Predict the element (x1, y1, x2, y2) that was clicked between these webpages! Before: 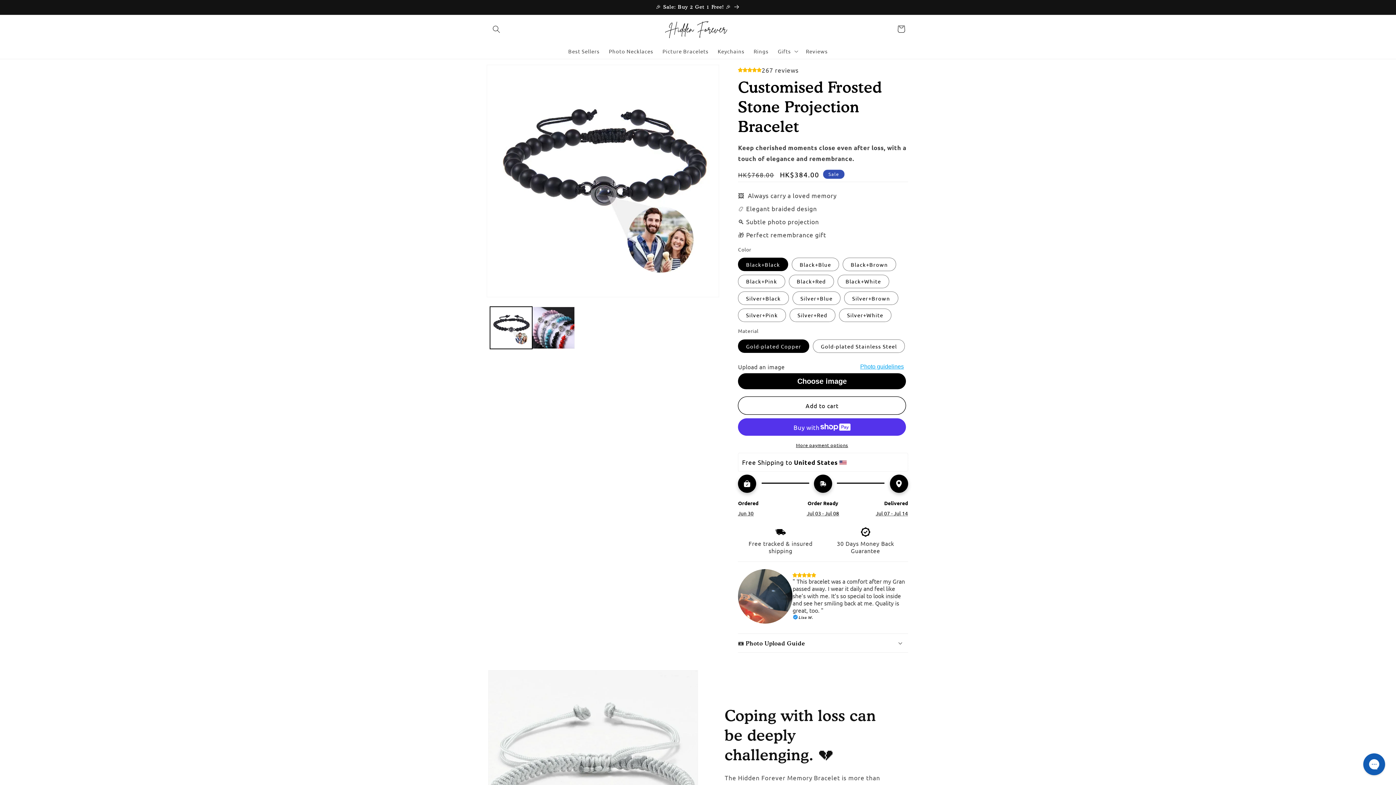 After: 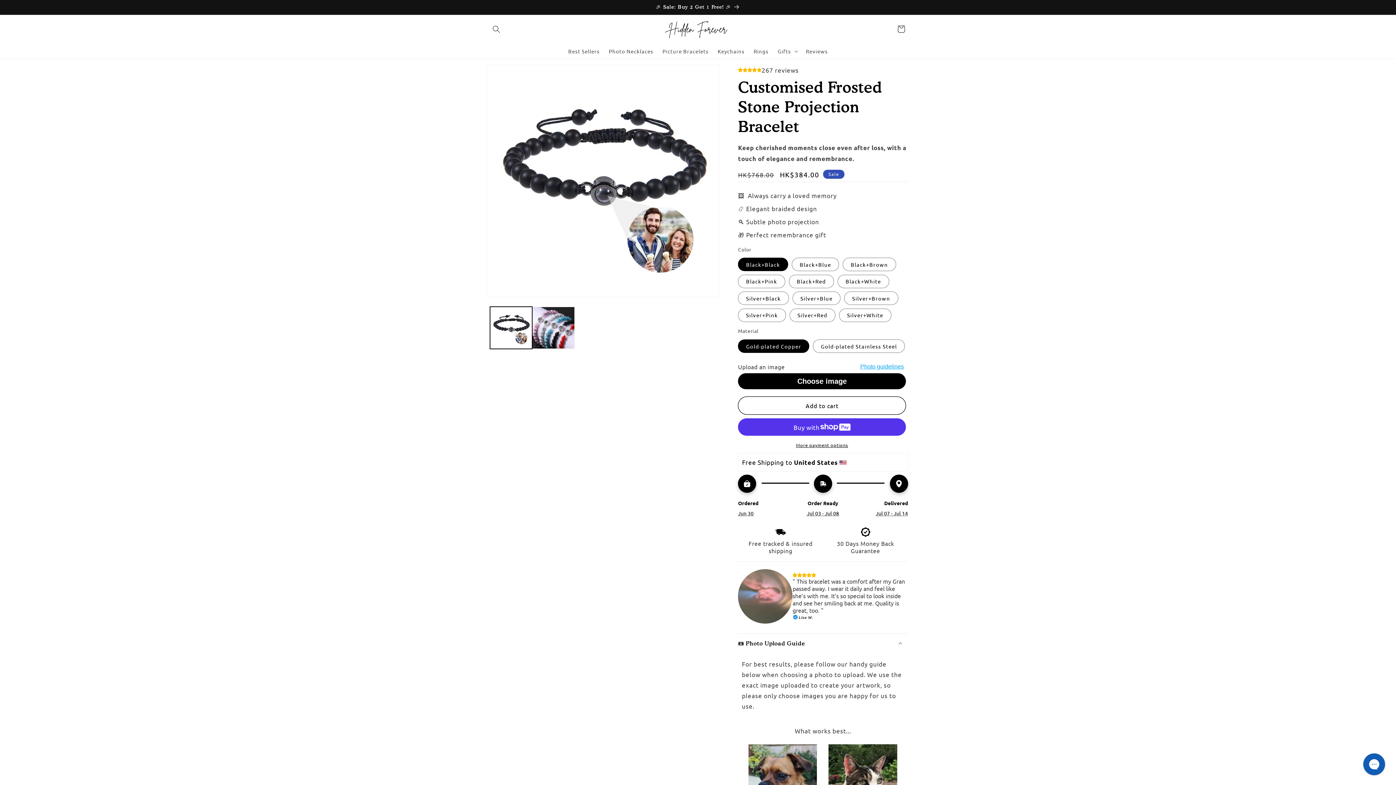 Action: label: 📷 Photo Upload Guide bbox: (738, 634, 908, 652)